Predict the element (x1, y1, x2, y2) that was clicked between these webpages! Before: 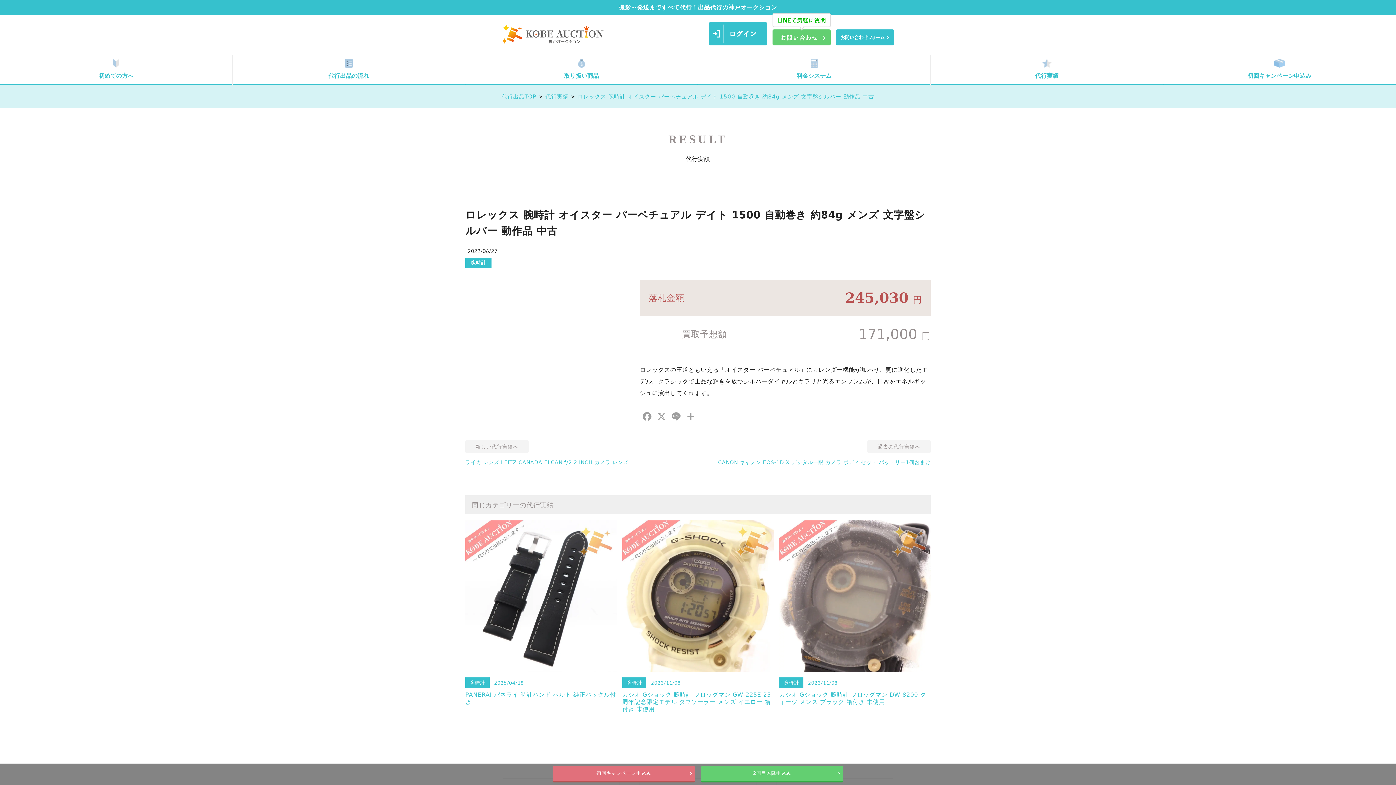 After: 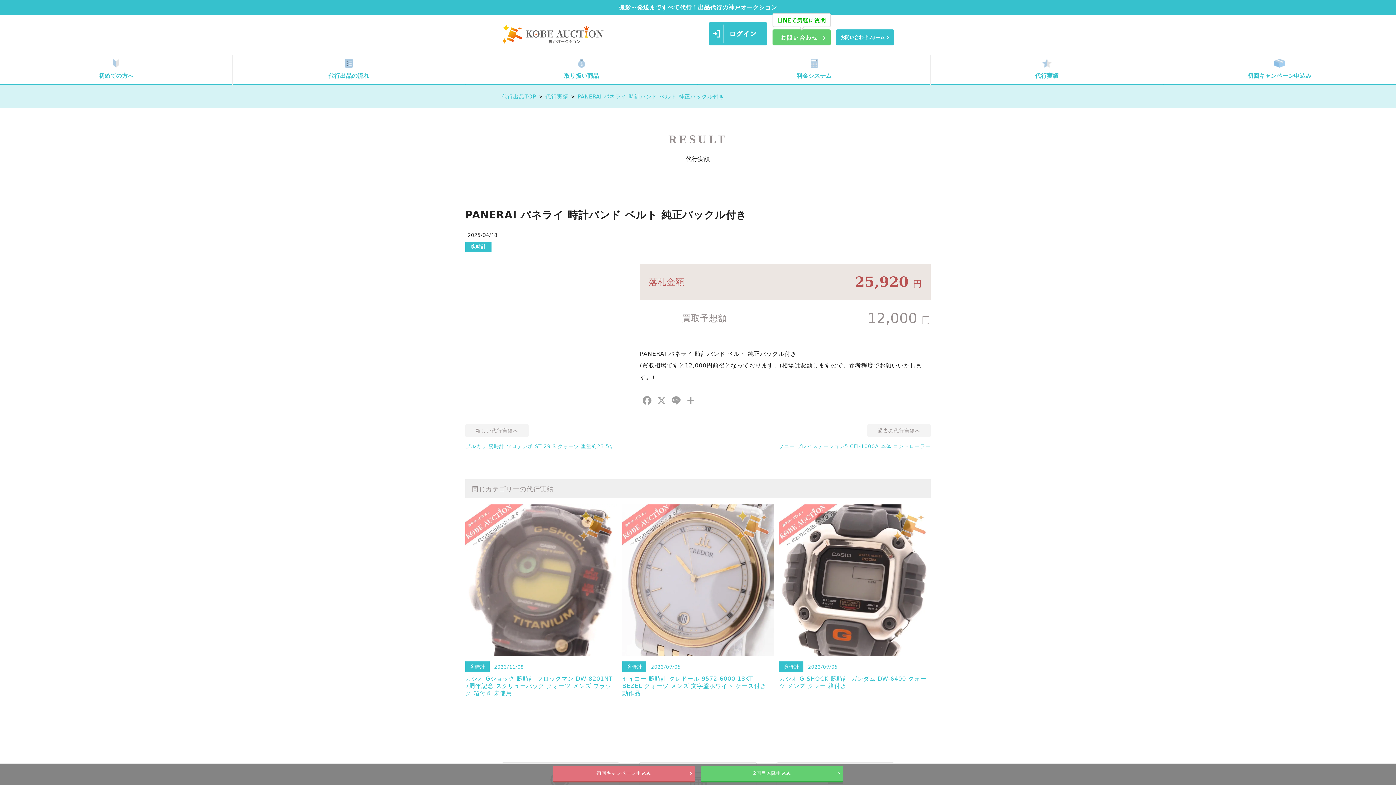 Action: bbox: (465, 520, 616, 706) label: 腕時計
2025/04/18

PANERAI パネライ 時計バンド ベルト 純正バックル付き